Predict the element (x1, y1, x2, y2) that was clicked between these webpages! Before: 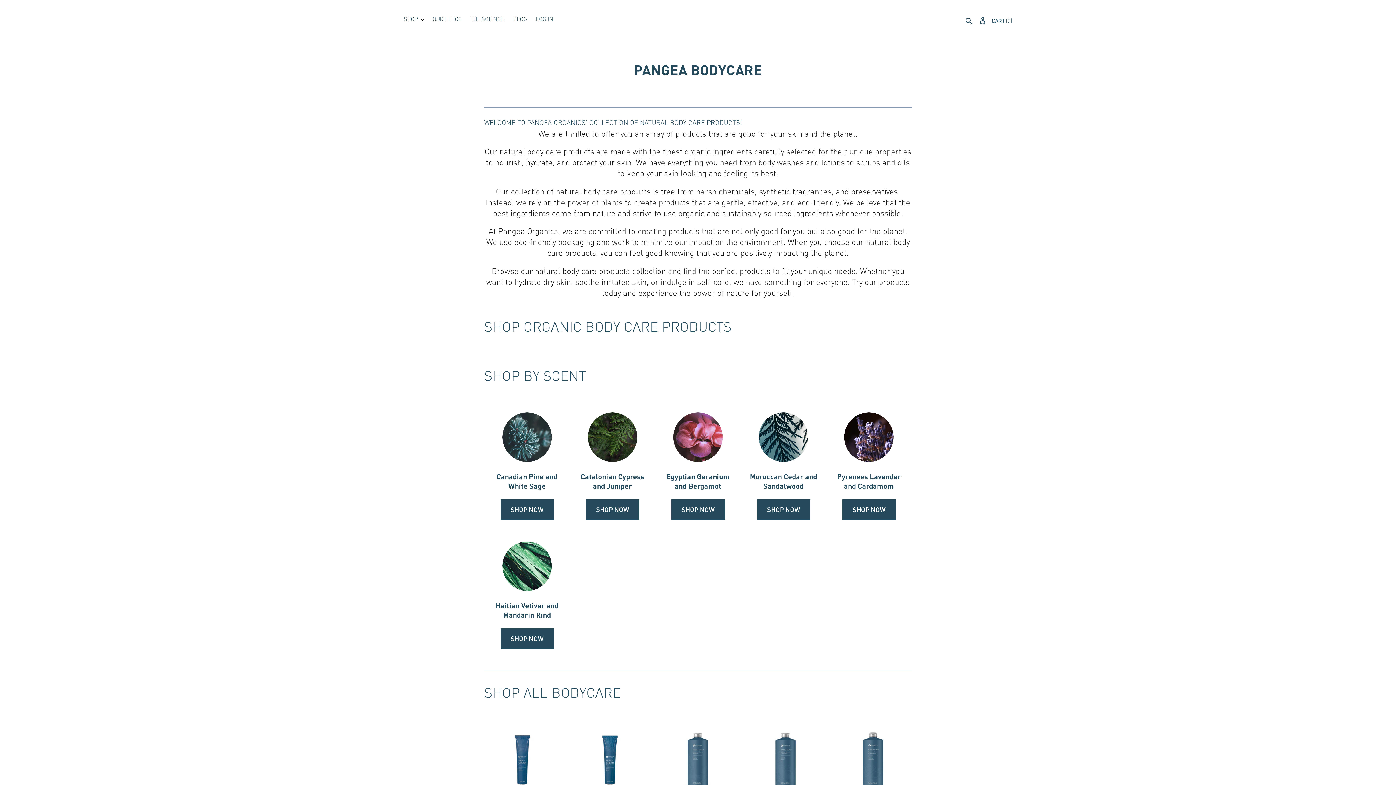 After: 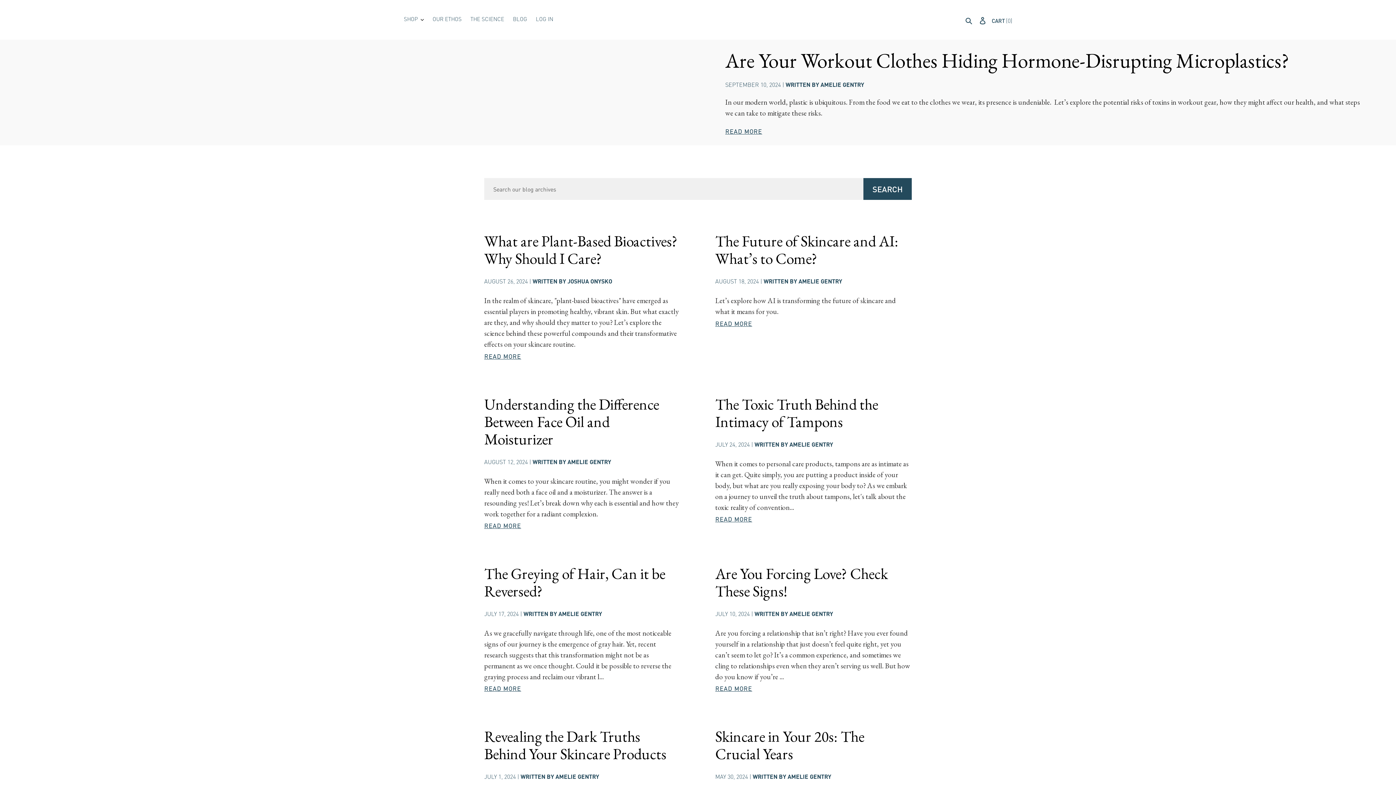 Action: bbox: (509, 12, 530, 24) label: BLOG